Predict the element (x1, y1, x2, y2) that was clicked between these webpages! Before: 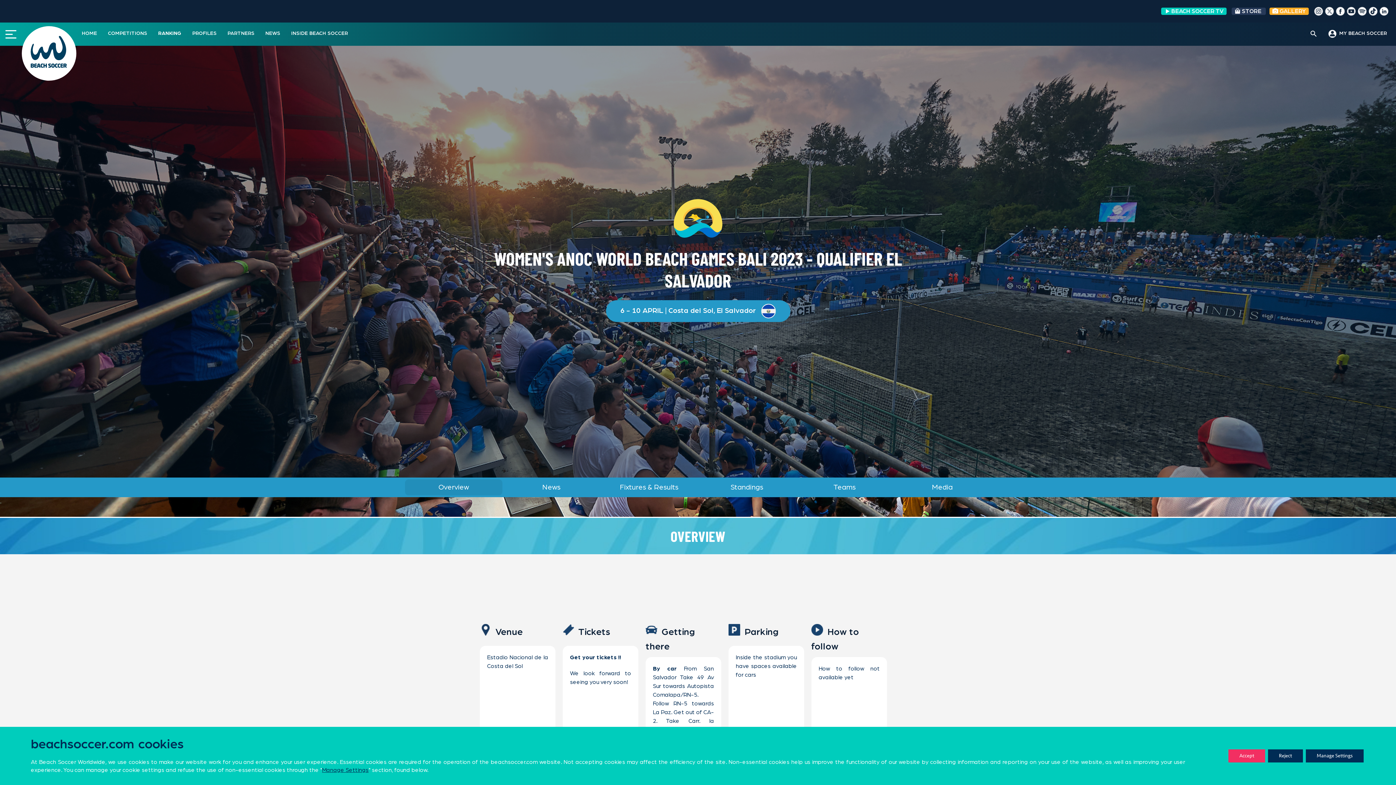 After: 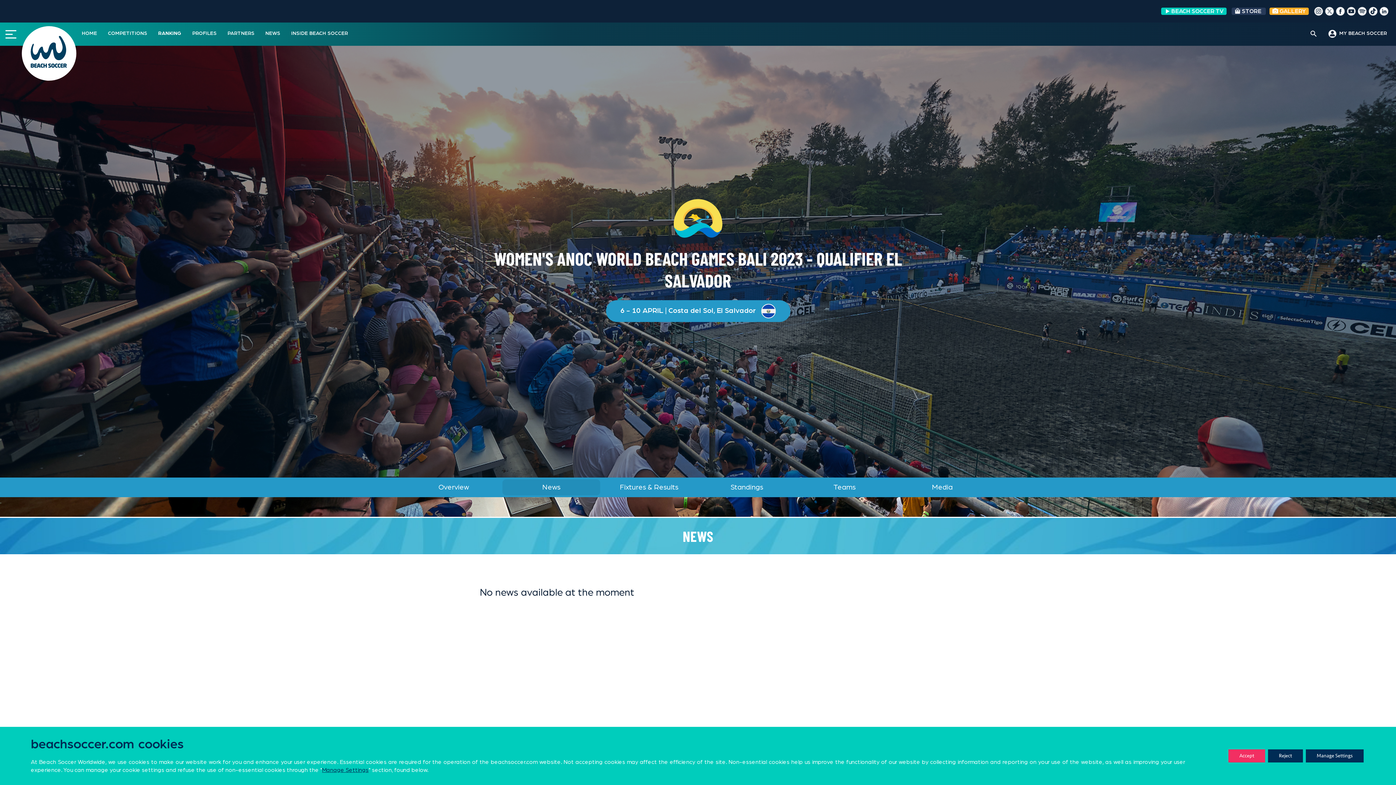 Action: label: News bbox: (502, 479, 600, 495)